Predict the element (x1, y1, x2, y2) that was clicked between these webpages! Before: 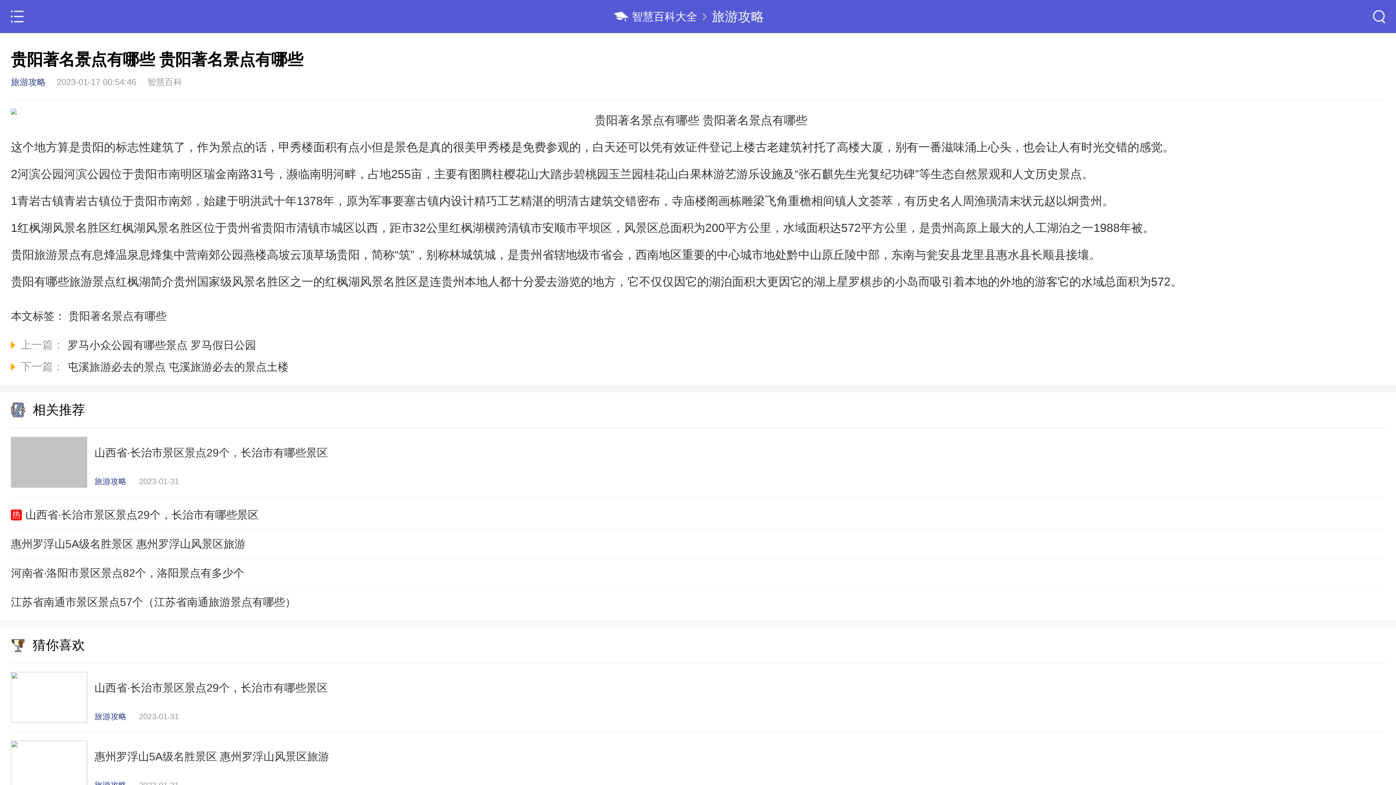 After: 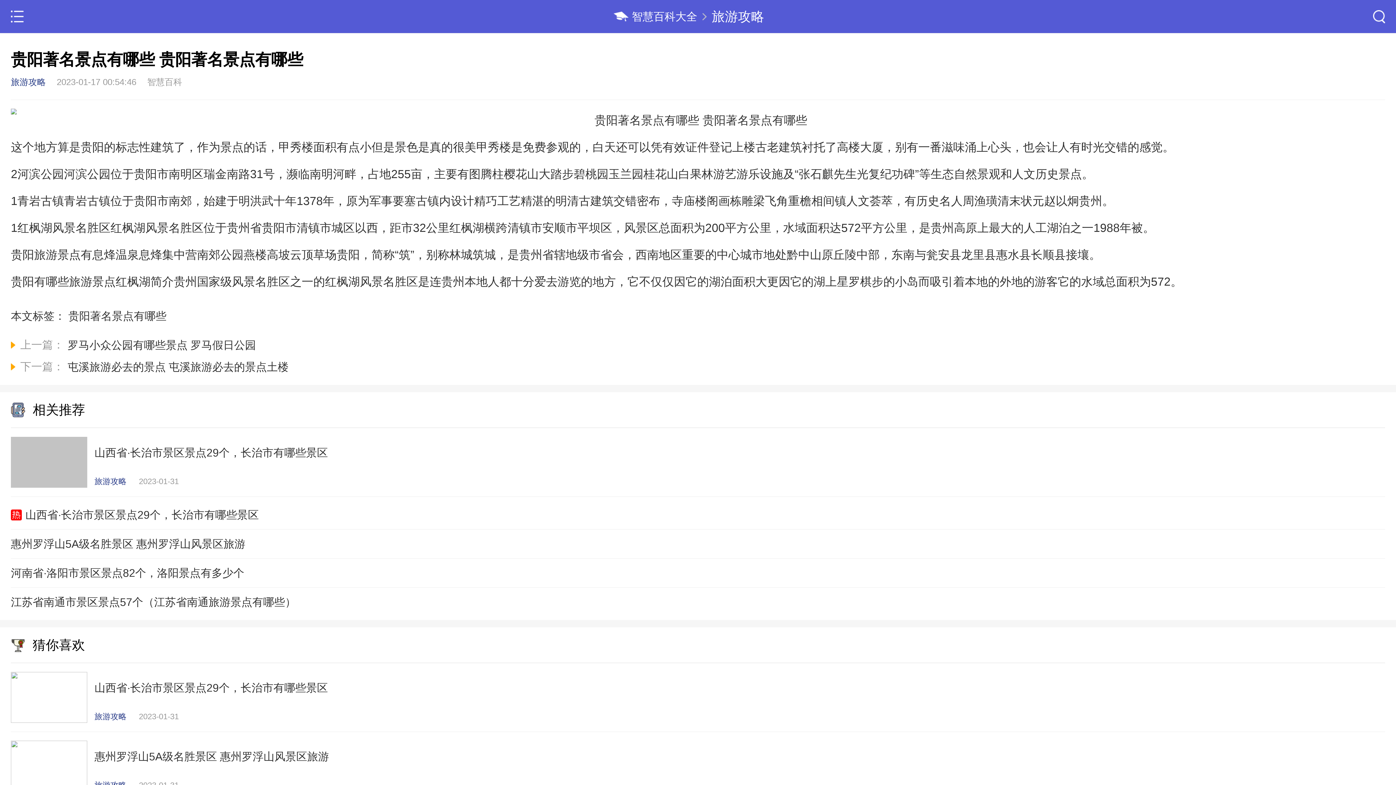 Action: label: 贵阳著名景点有哪些 bbox: (68, 310, 166, 322)